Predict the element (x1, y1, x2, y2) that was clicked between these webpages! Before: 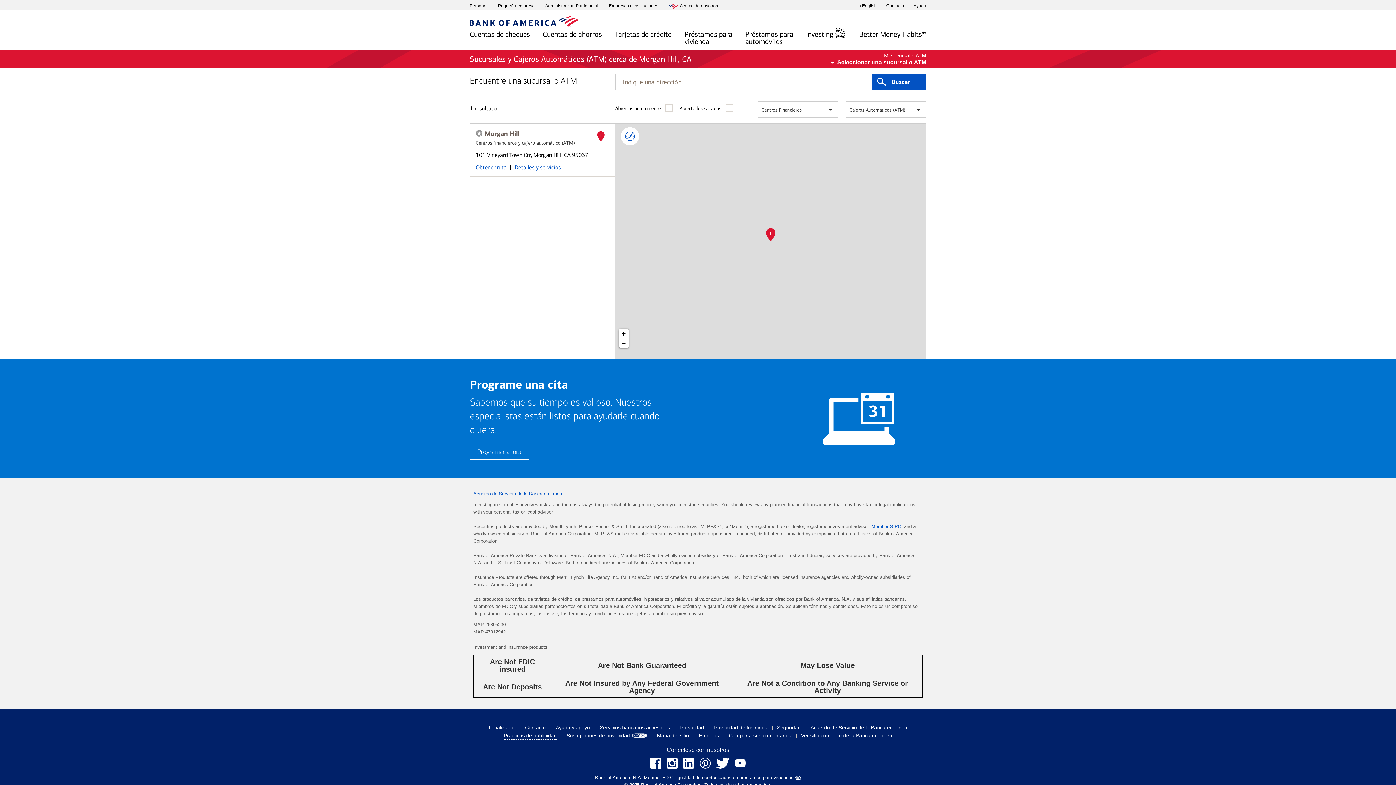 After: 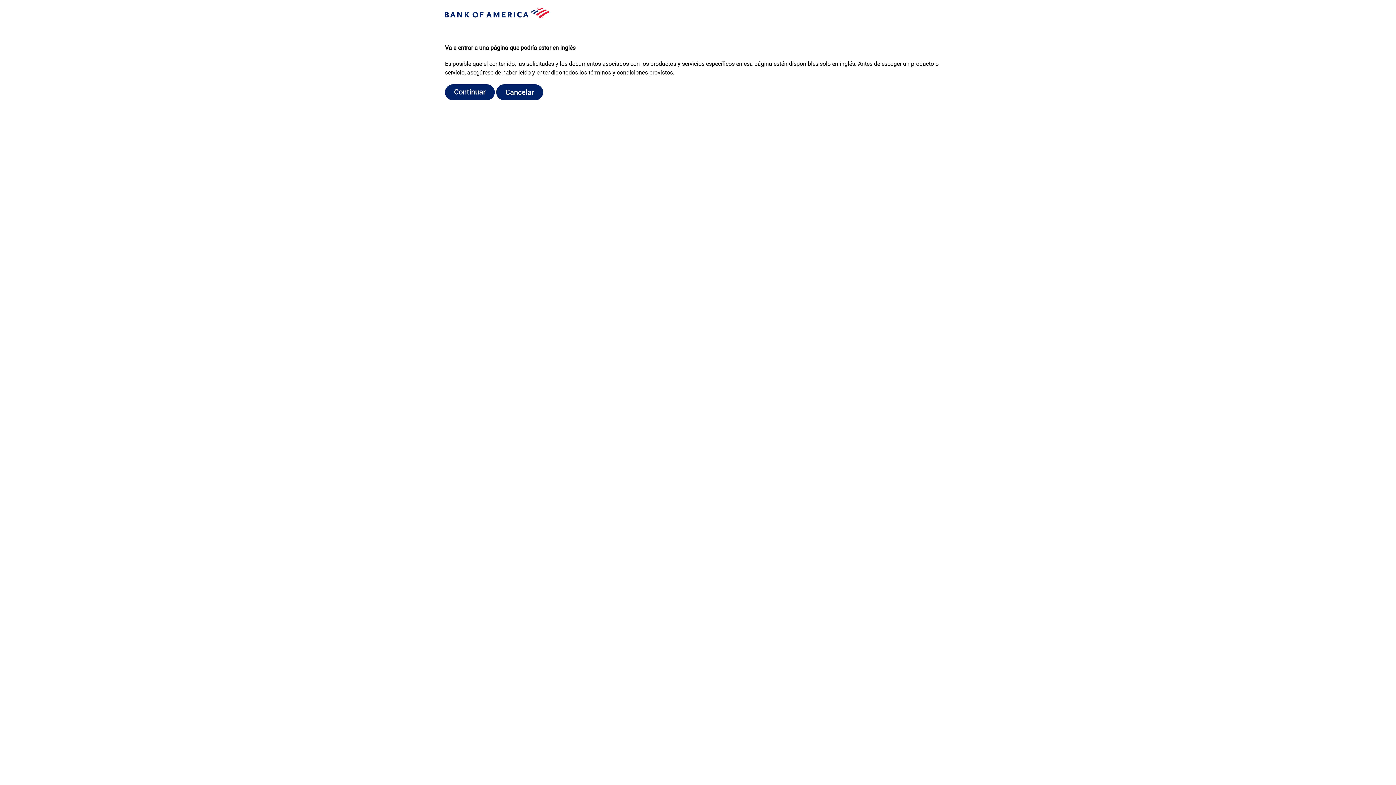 Action: bbox: (525, 724, 545, 731) label: Contacto
 layer